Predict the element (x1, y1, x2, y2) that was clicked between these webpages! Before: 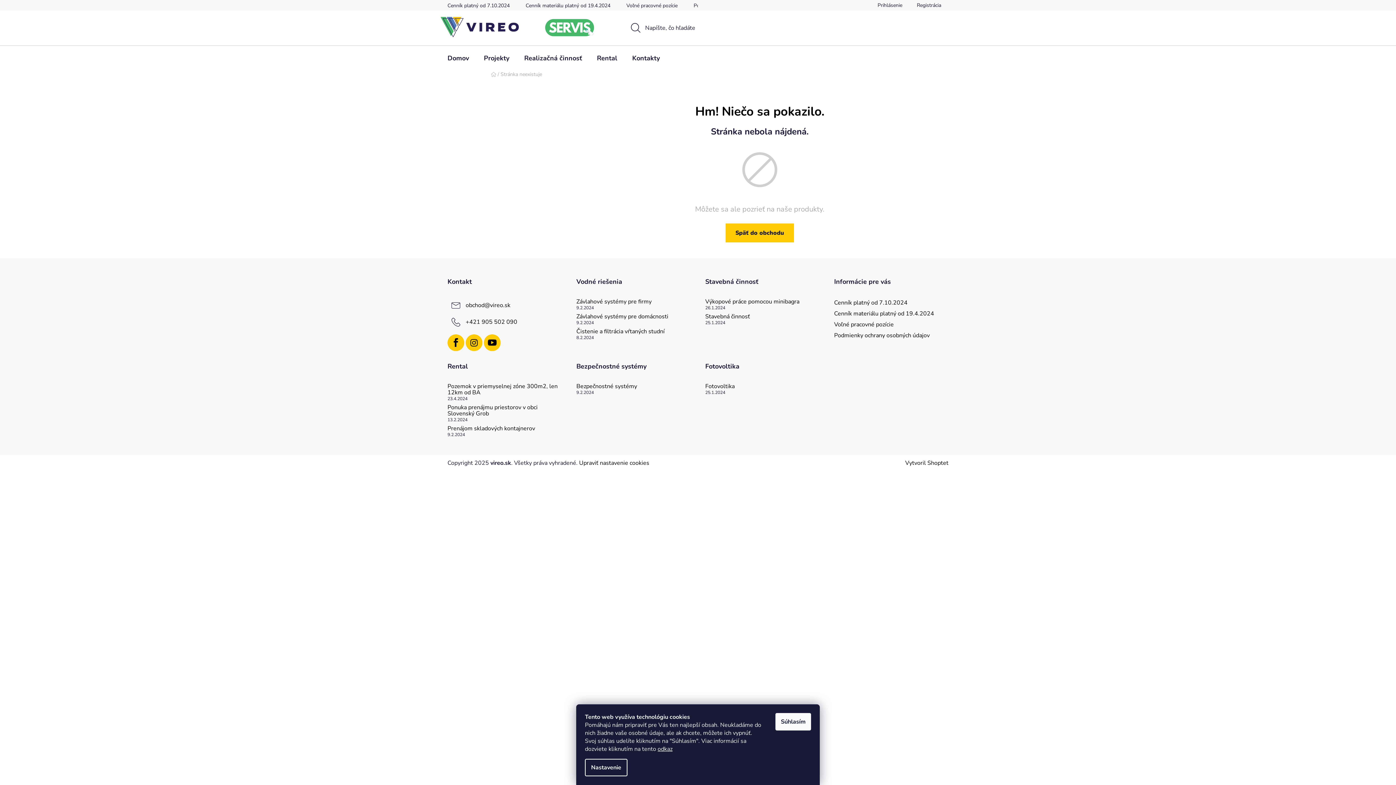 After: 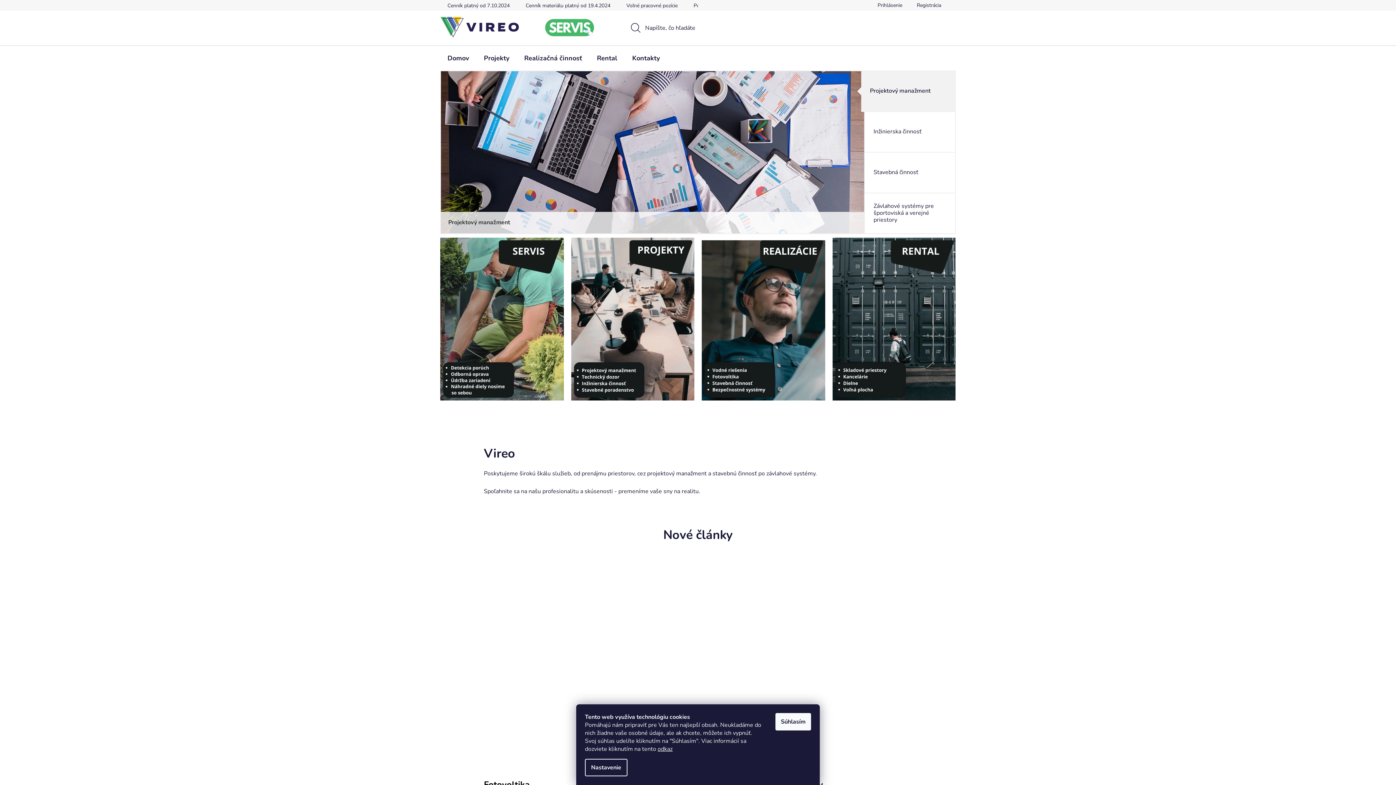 Action: bbox: (440, 16, 519, 37)